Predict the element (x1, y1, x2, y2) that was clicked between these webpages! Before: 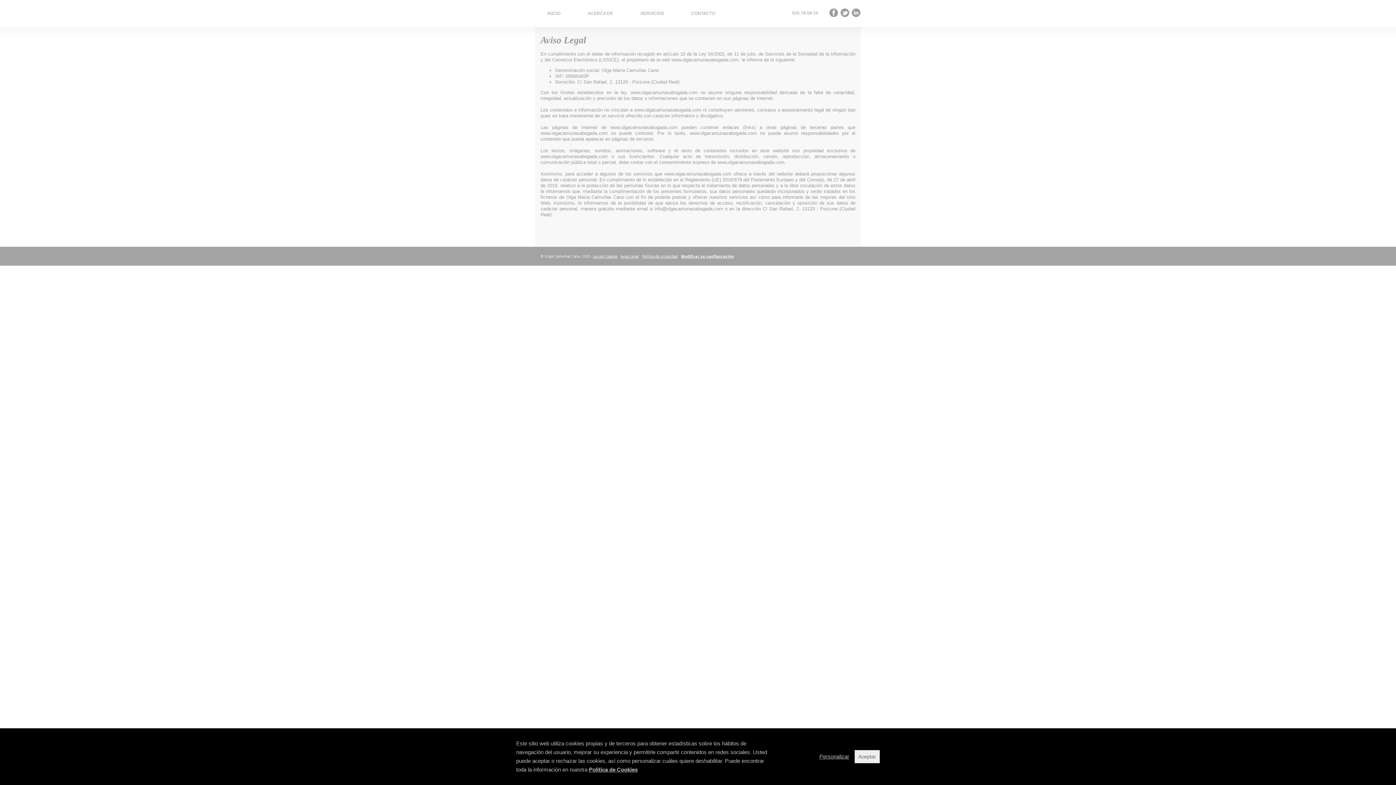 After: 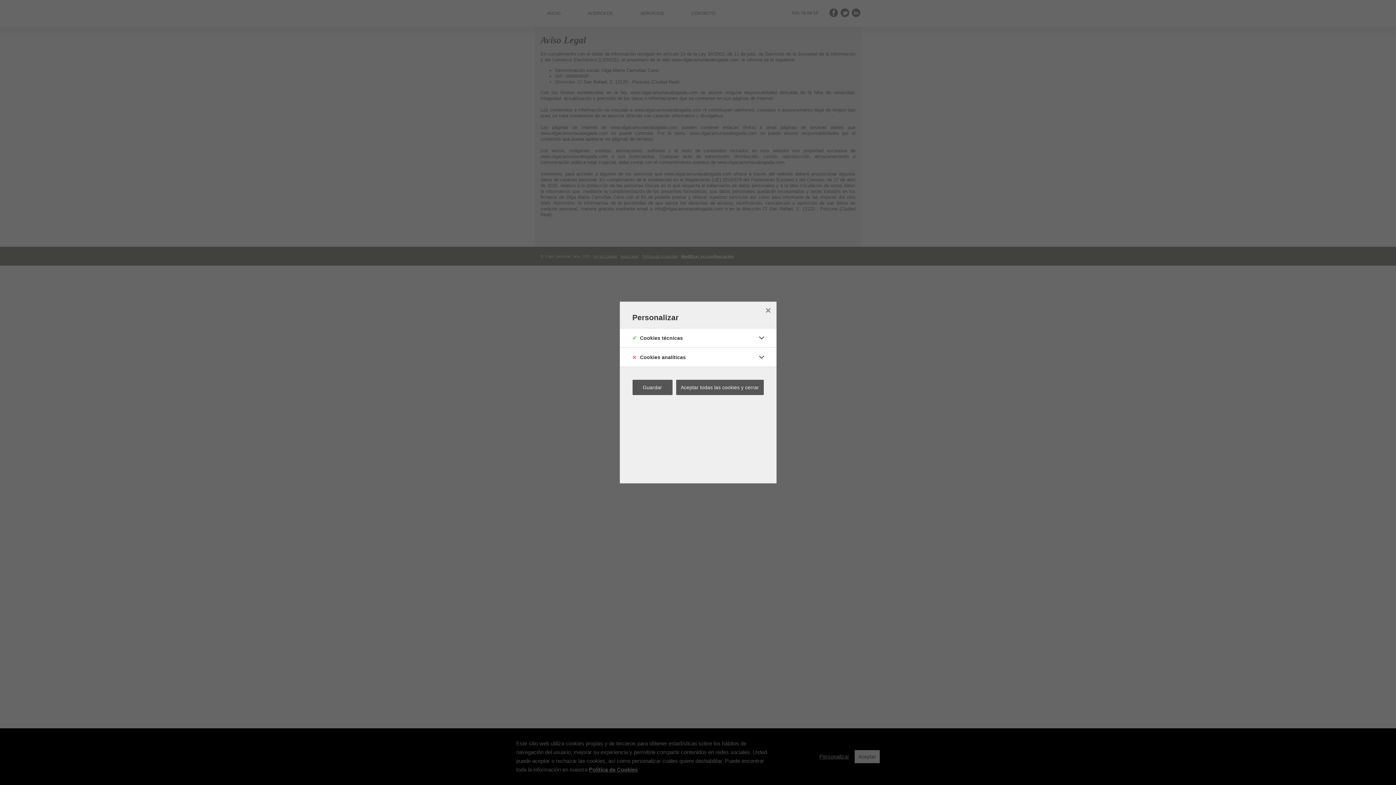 Action: bbox: (819, 753, 849, 760) label: Personalizar